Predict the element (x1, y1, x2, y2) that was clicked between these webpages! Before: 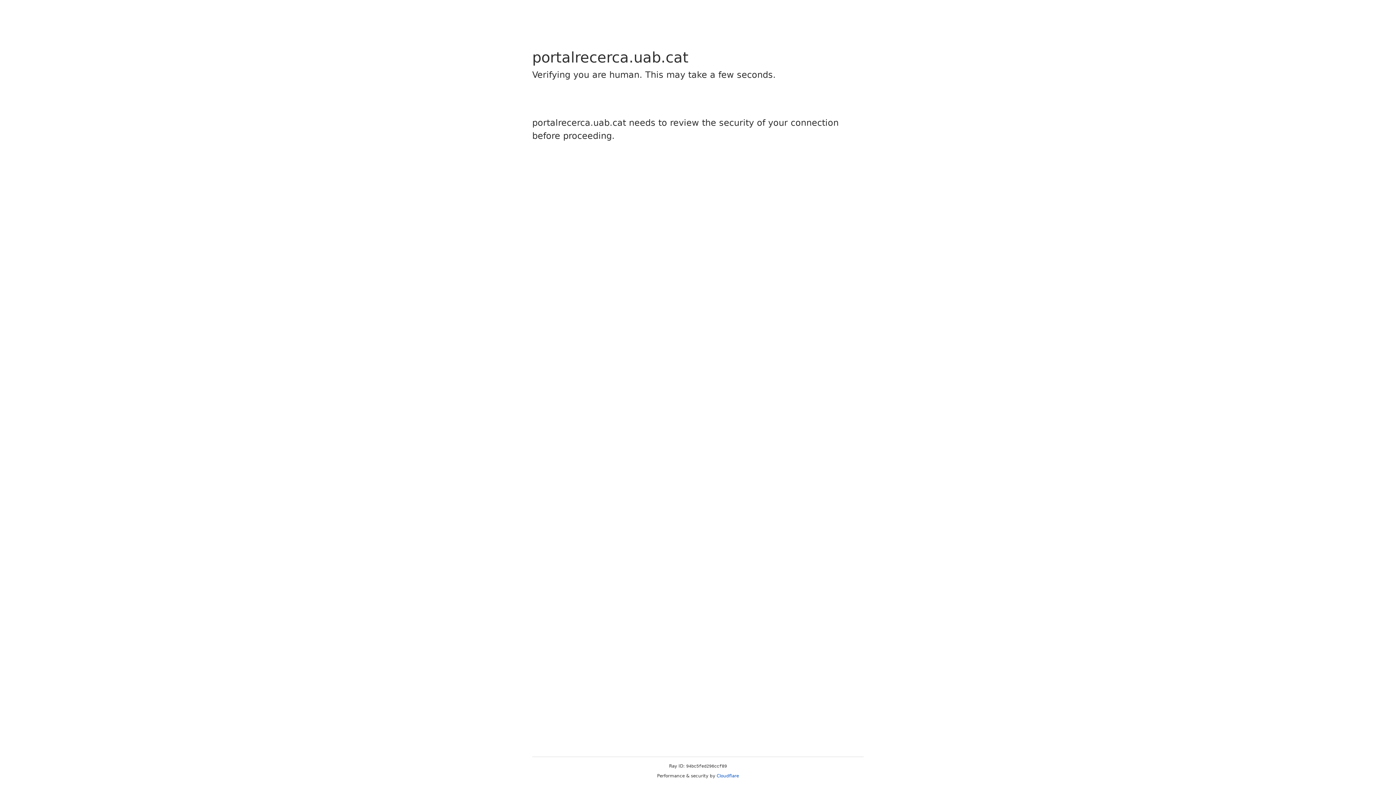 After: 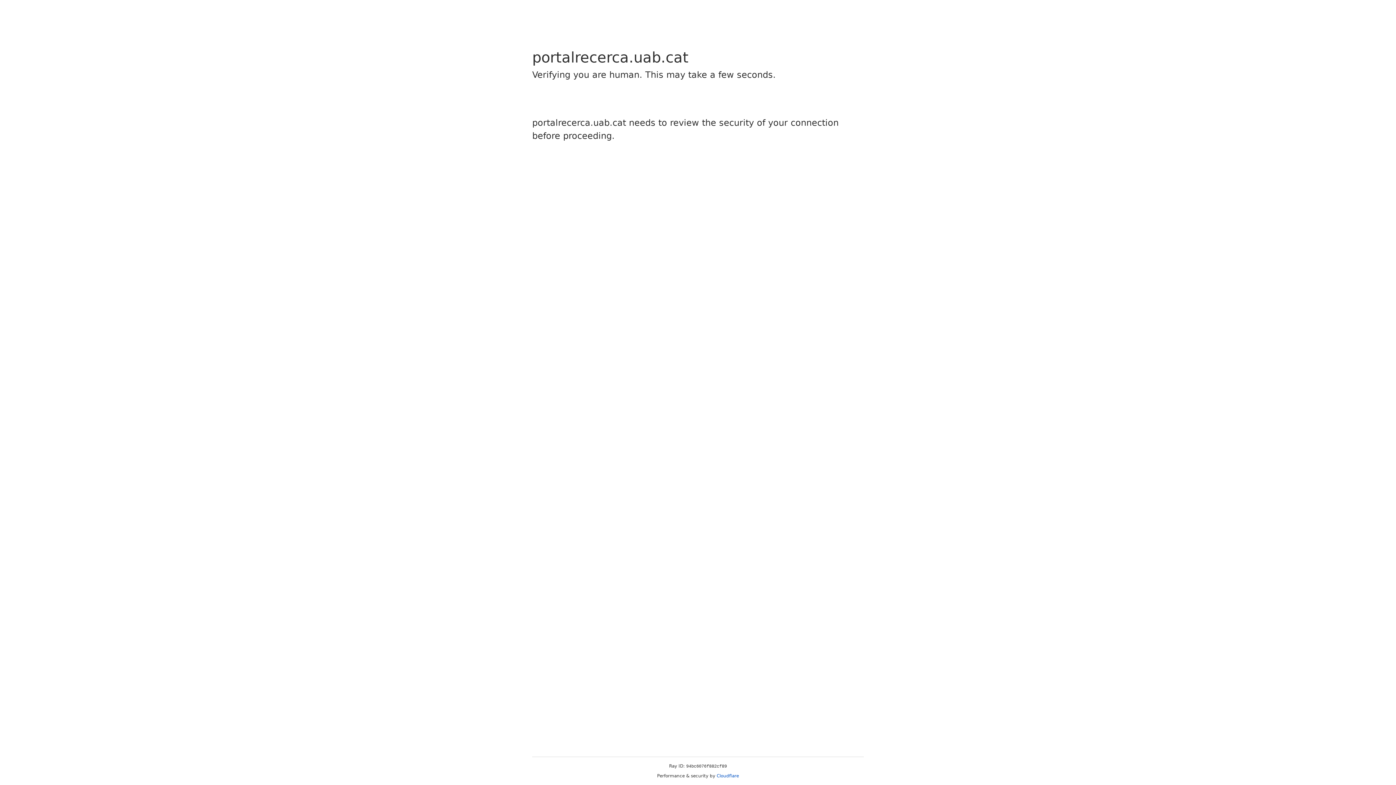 Action: bbox: (716, 773, 739, 778) label: Cloudflare